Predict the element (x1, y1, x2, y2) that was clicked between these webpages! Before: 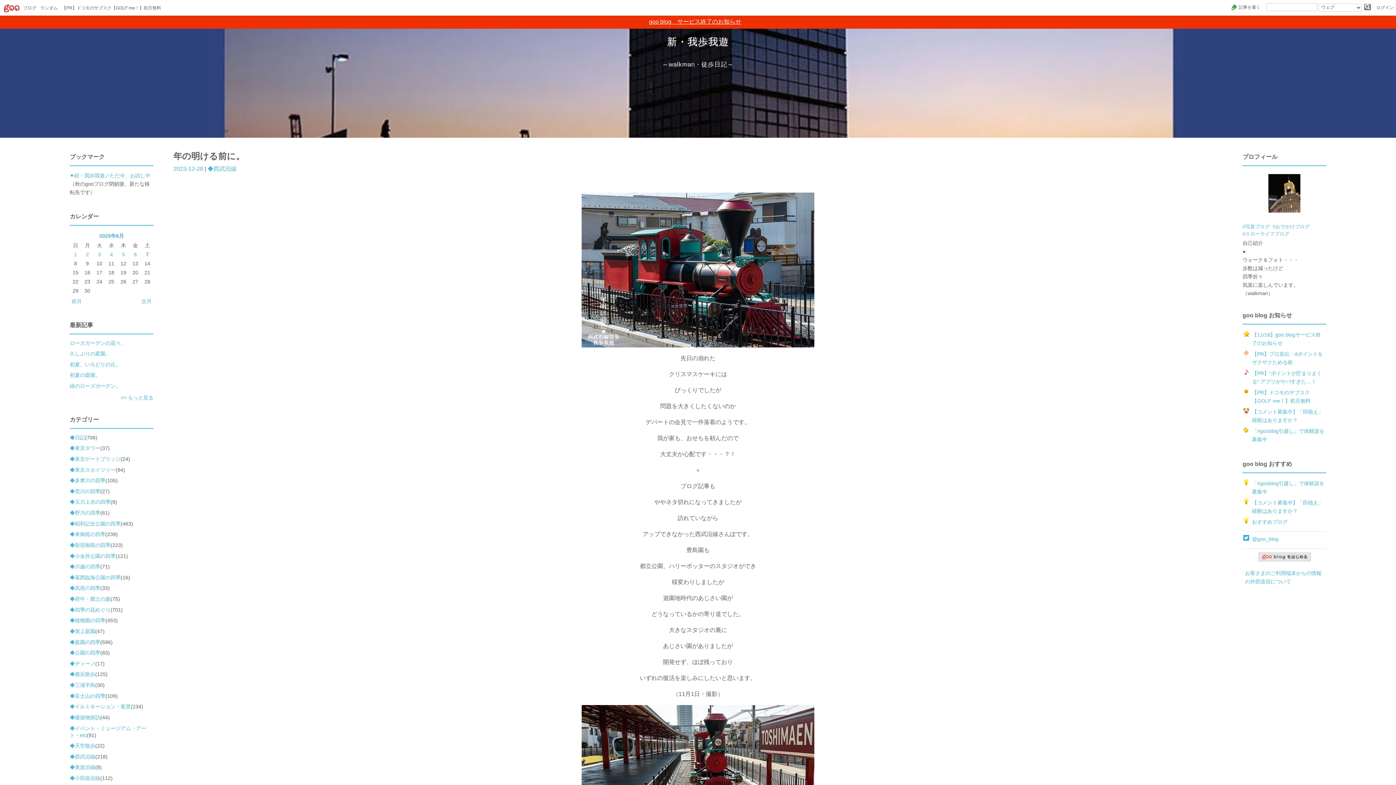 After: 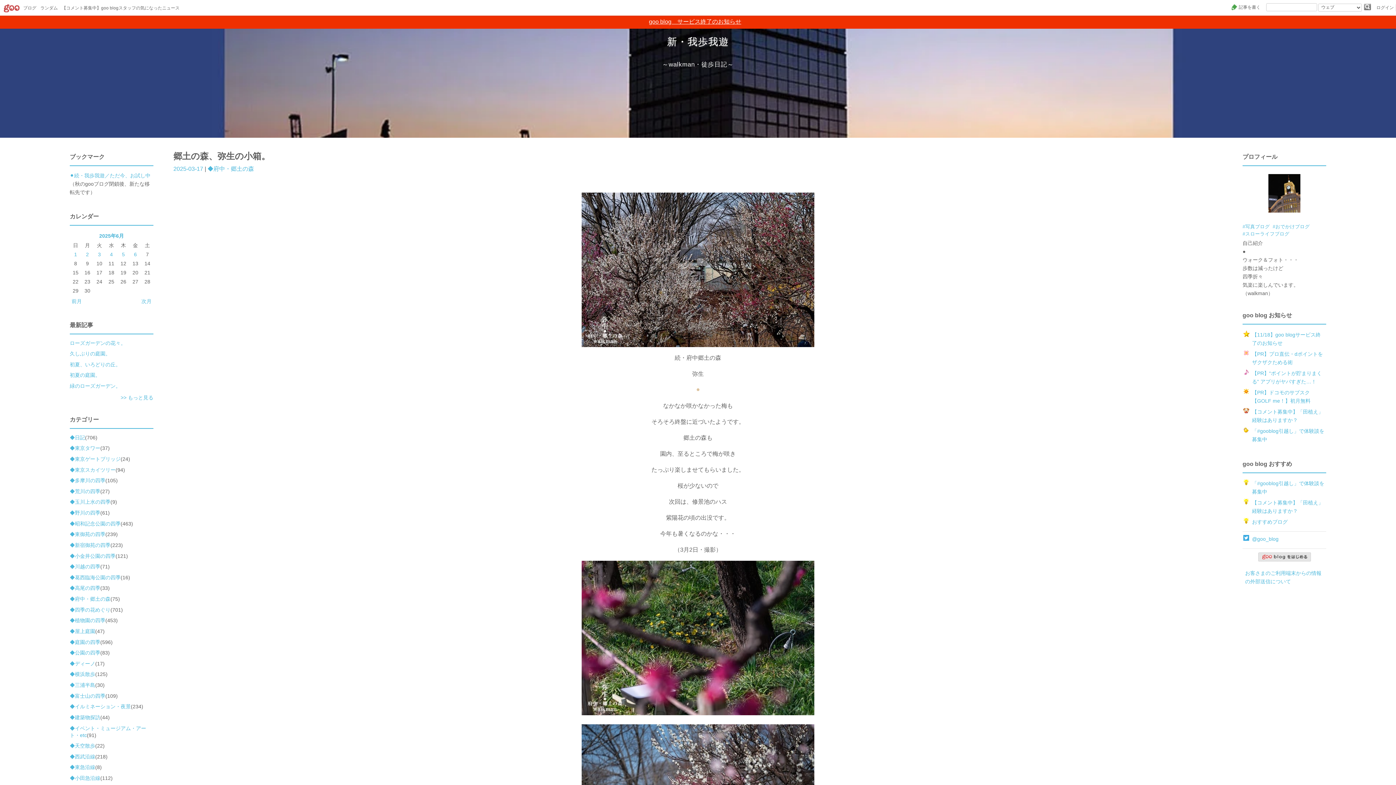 Action: bbox: (69, 596, 110, 602) label: ◆府中・郷土の森